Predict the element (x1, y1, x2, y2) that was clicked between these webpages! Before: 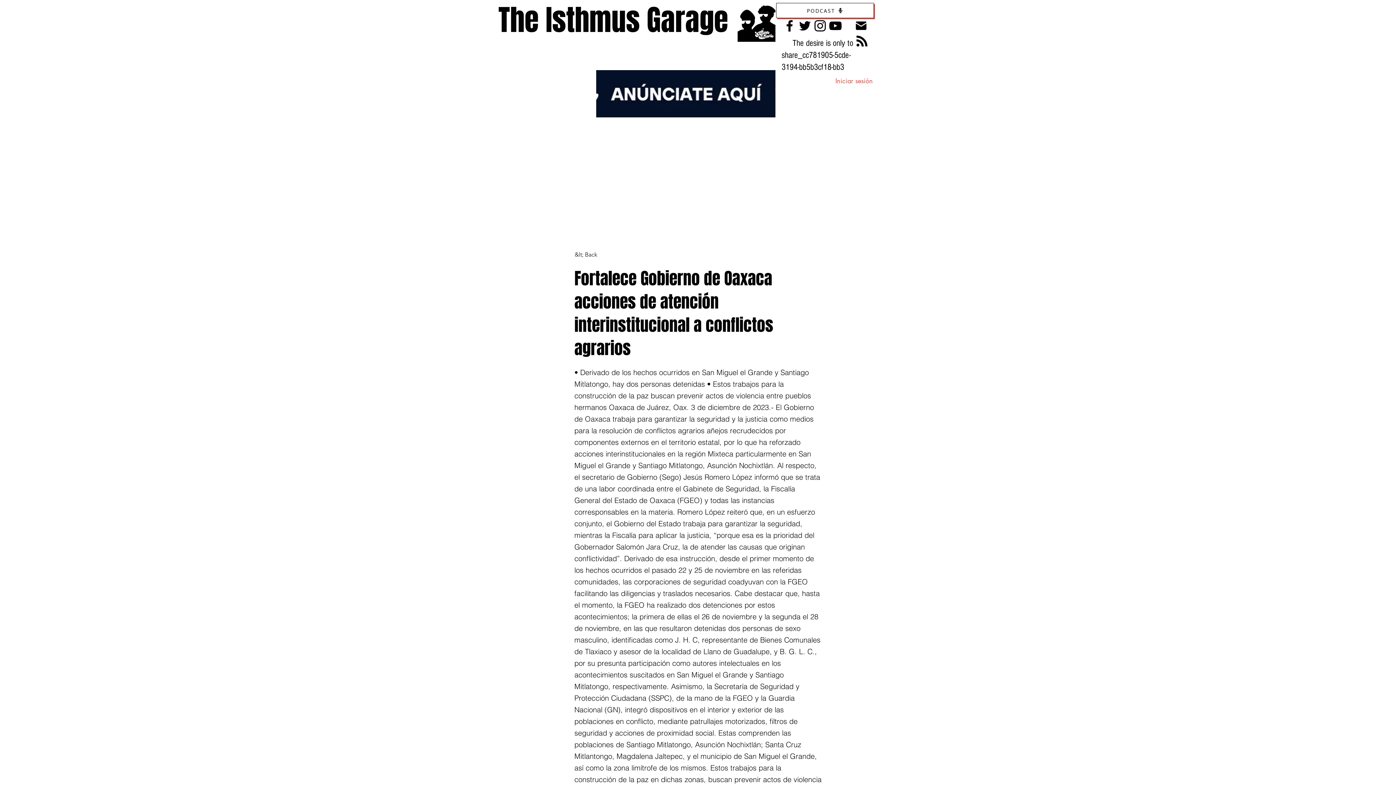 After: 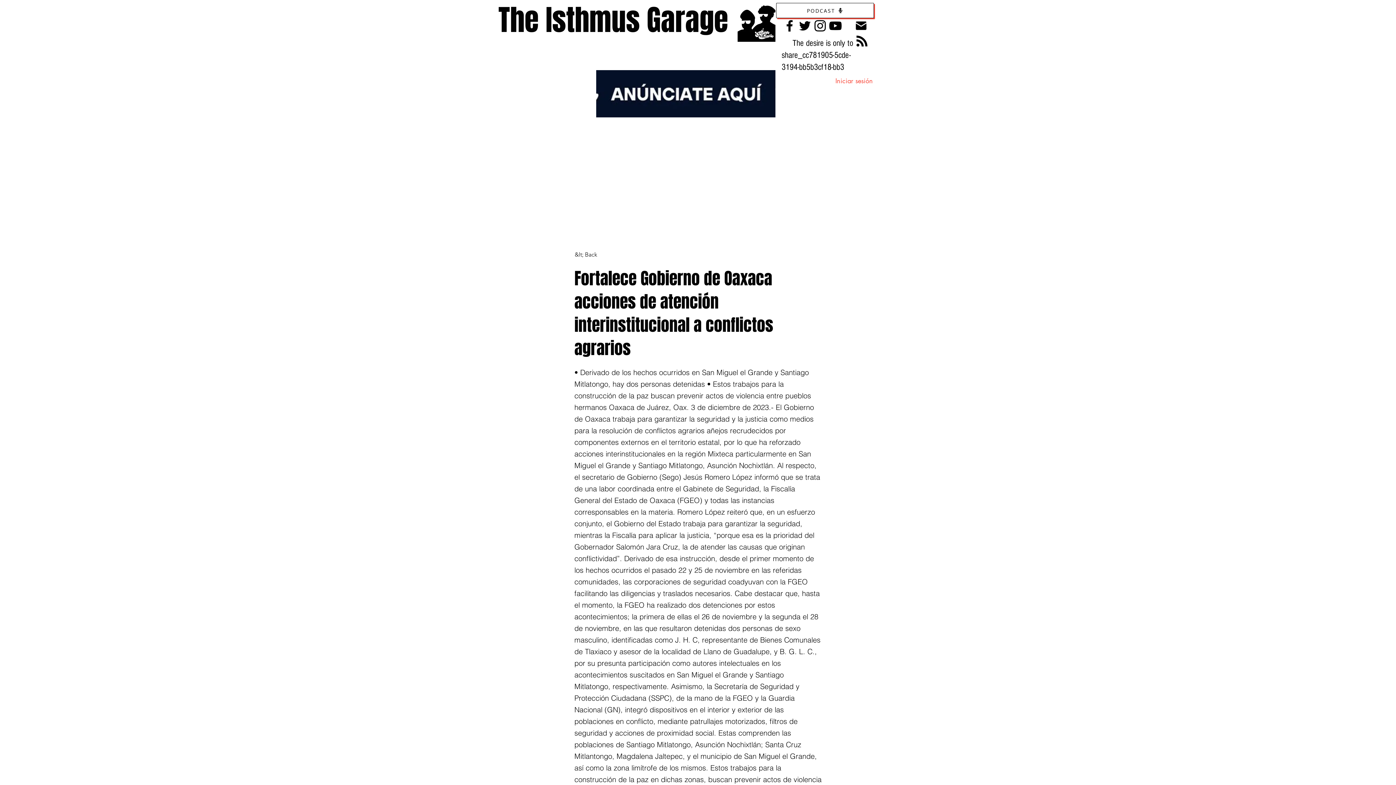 Action: bbox: (828, 18, 843, 33) label: YouTube